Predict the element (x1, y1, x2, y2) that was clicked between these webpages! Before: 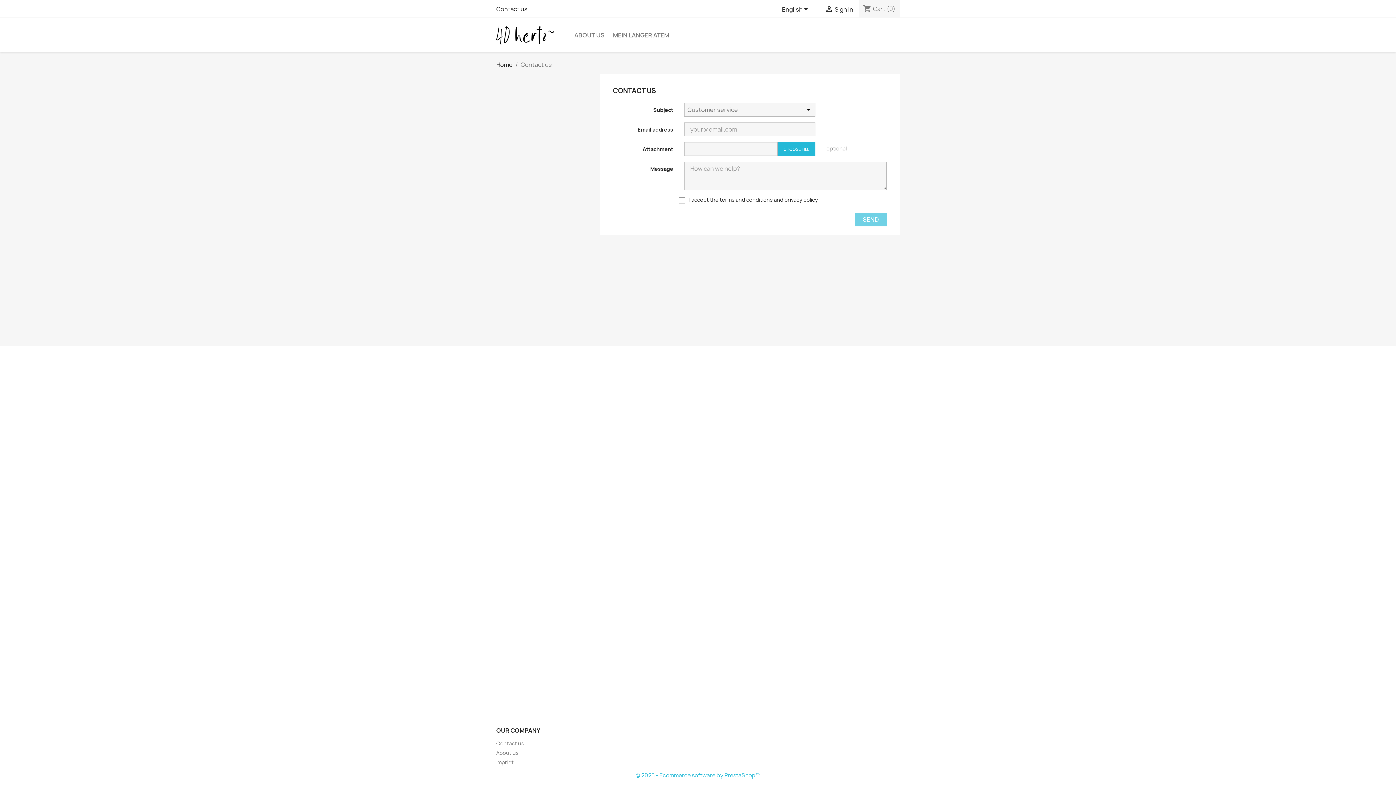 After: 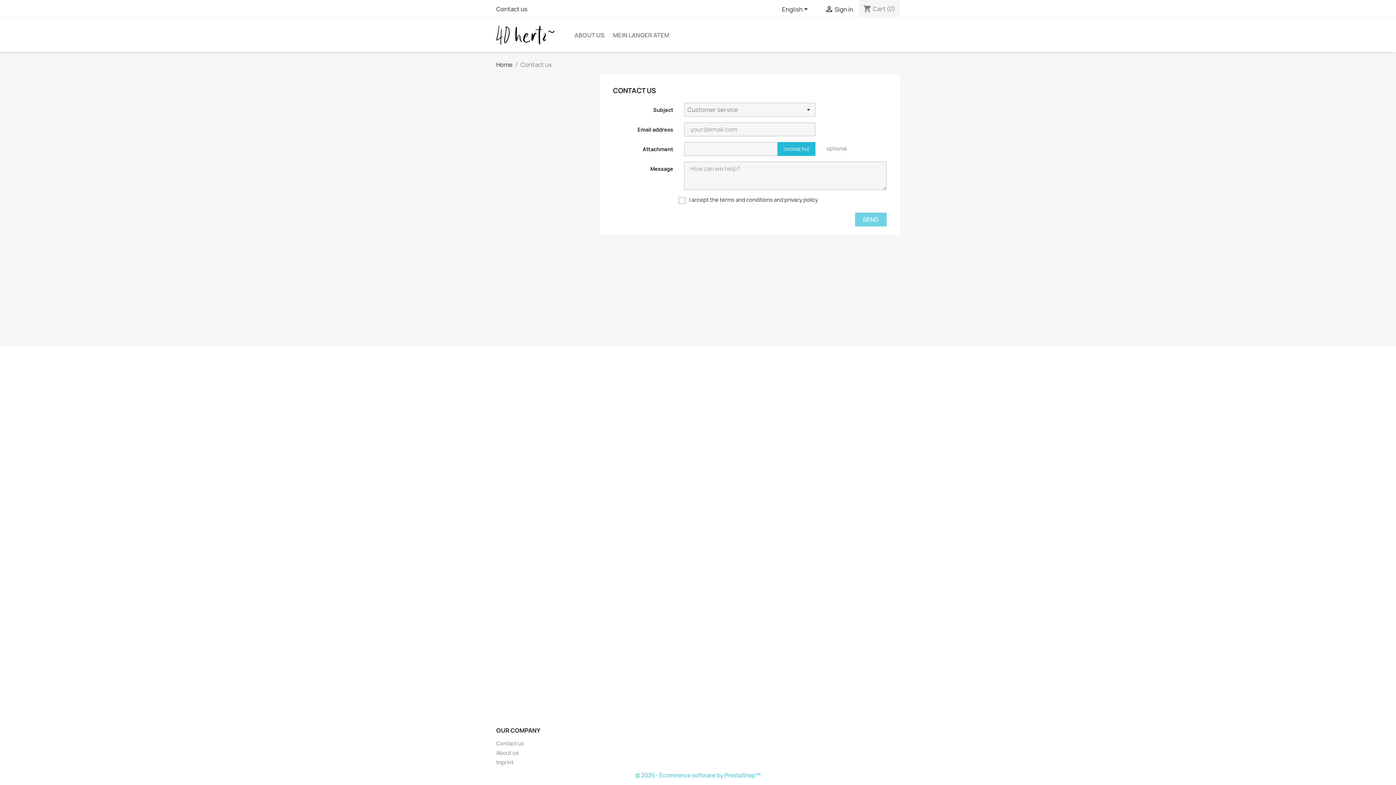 Action: bbox: (635, 772, 760, 779) label: © 2025 - Ecommerce software by PrestaShop™